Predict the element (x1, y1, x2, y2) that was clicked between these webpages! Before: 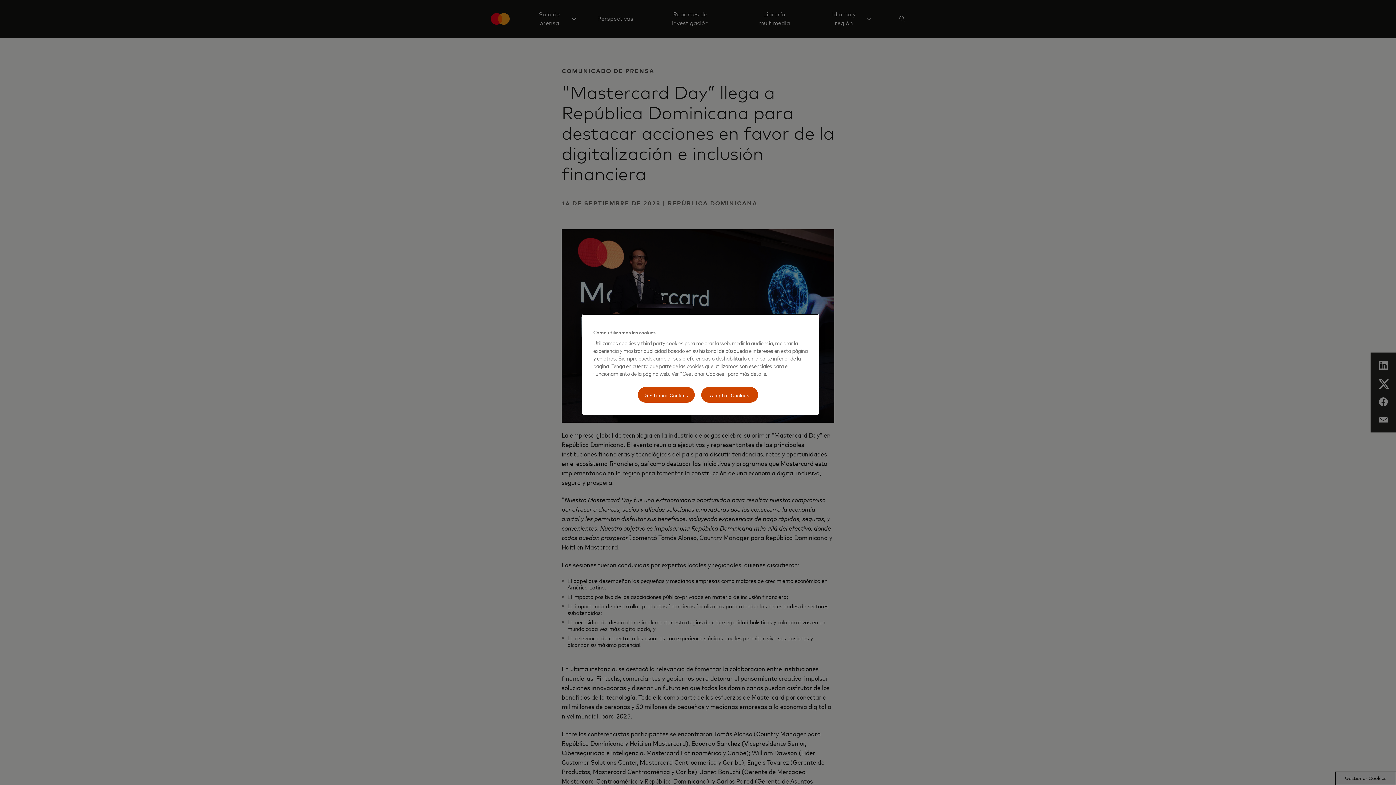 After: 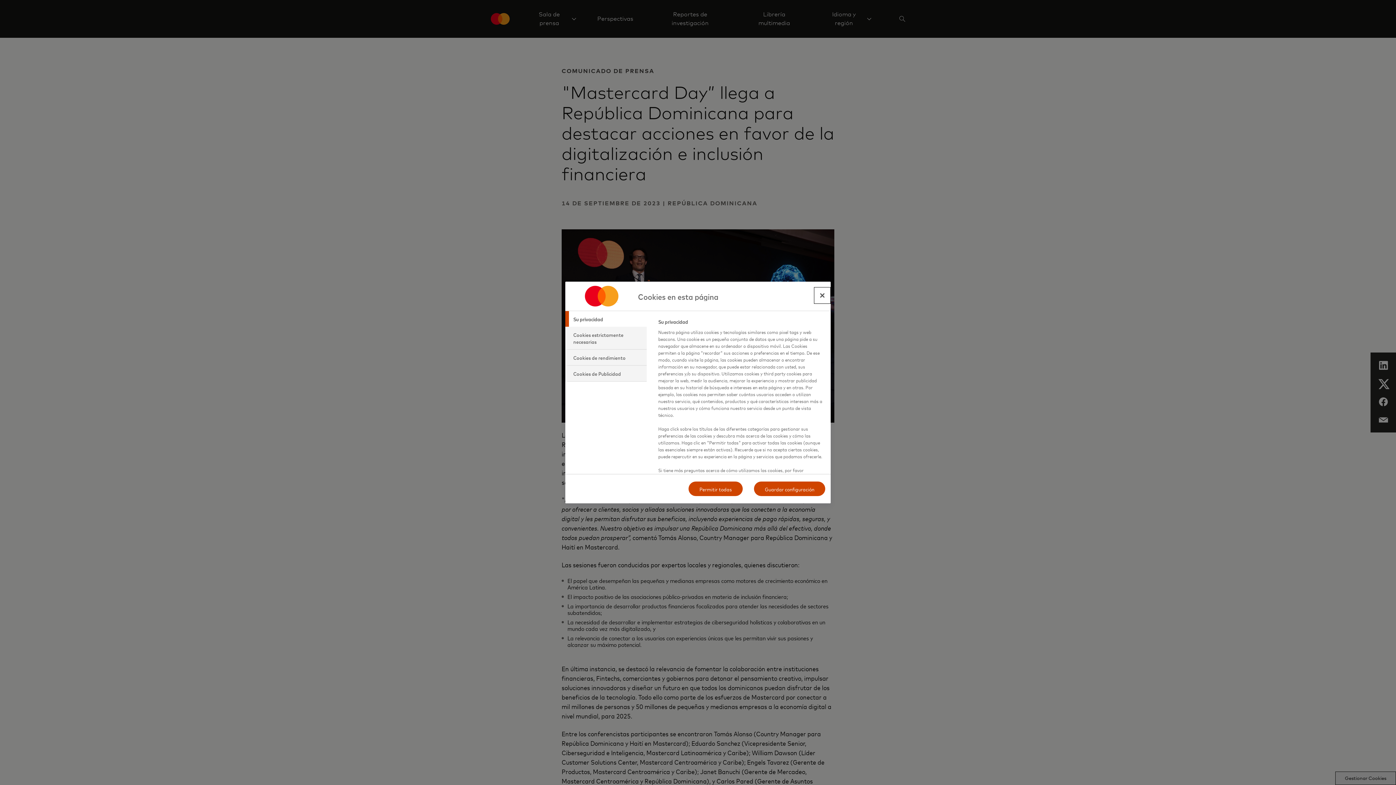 Action: bbox: (637, 386, 695, 403) label: Gestionar Cookies